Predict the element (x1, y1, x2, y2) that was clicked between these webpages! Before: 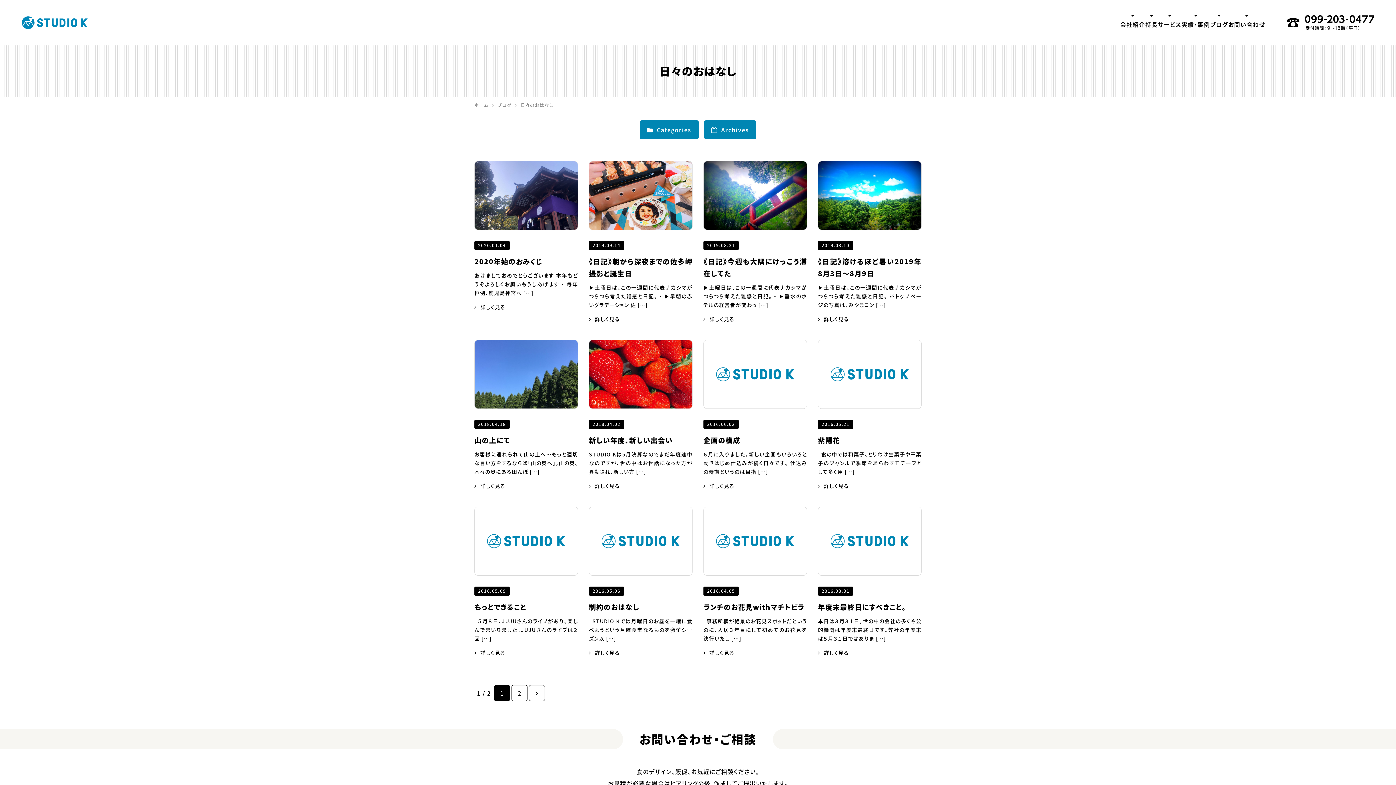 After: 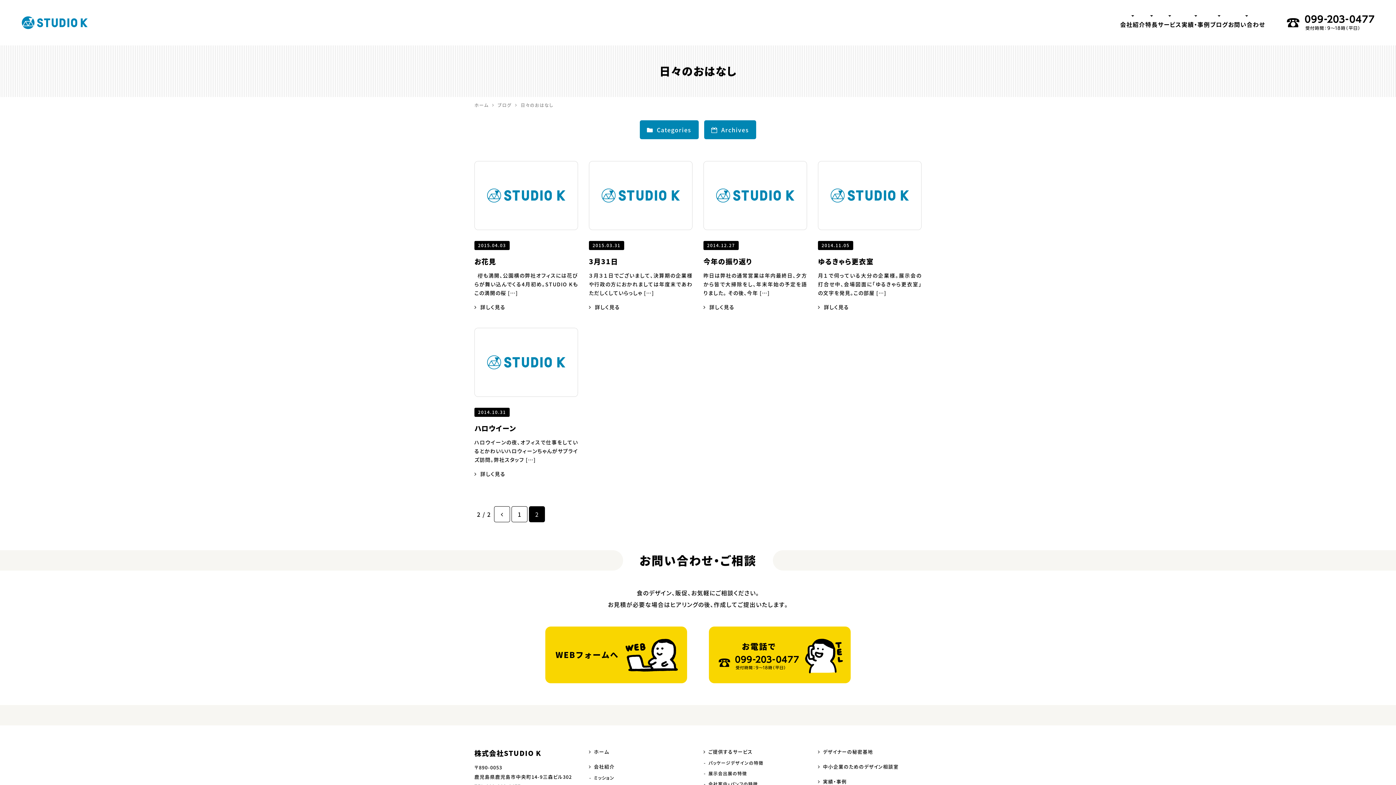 Action: bbox: (529, 685, 545, 701) label: 次のページ